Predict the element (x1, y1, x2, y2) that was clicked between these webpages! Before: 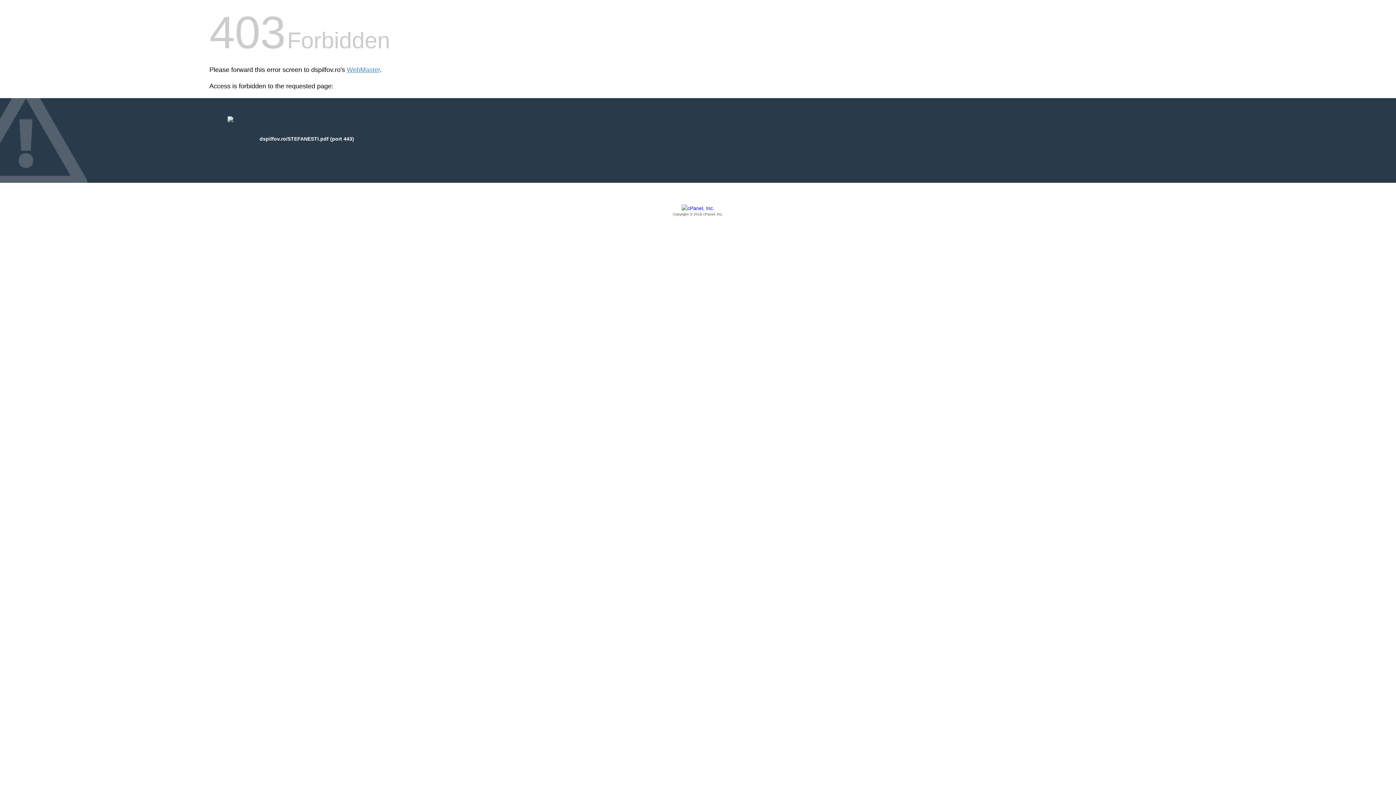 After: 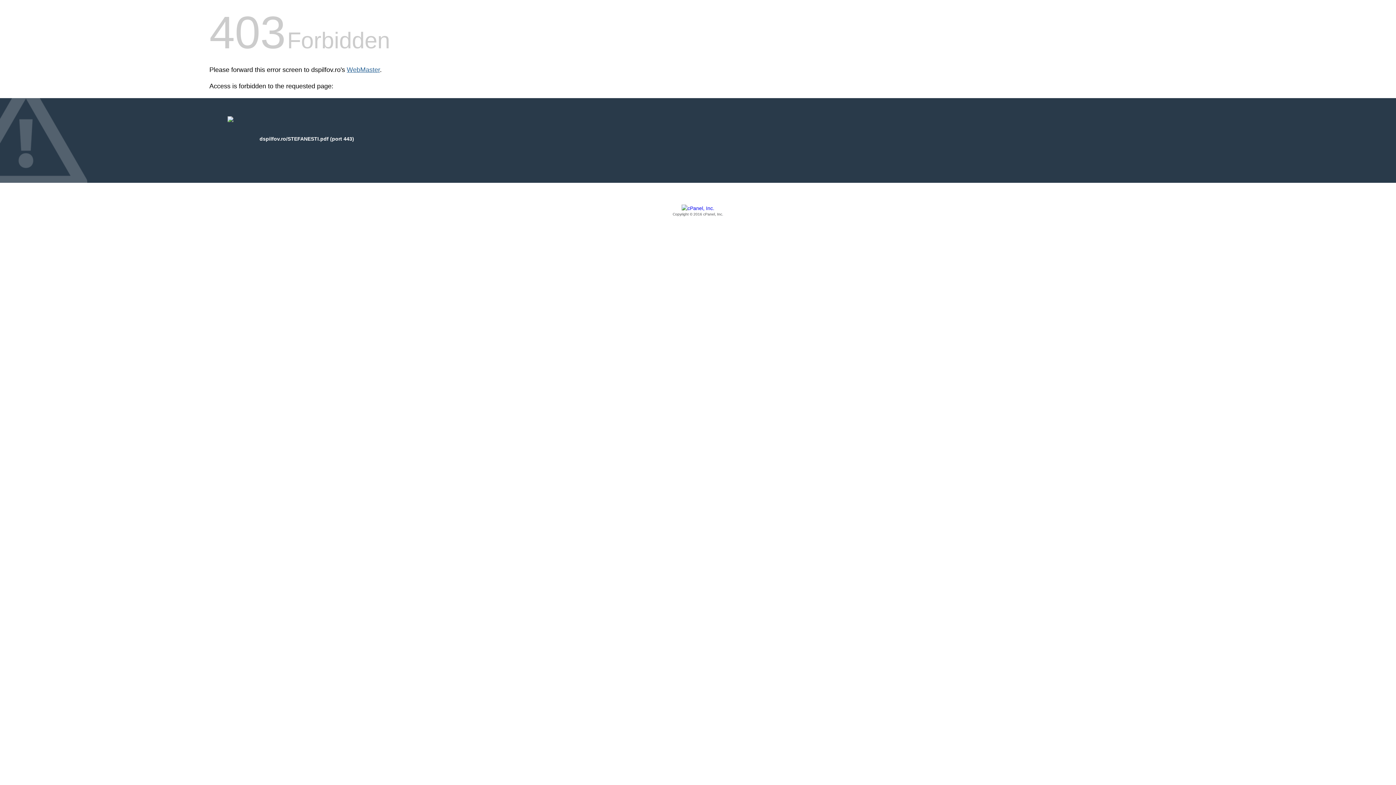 Action: label: WebMaster bbox: (346, 66, 380, 73)